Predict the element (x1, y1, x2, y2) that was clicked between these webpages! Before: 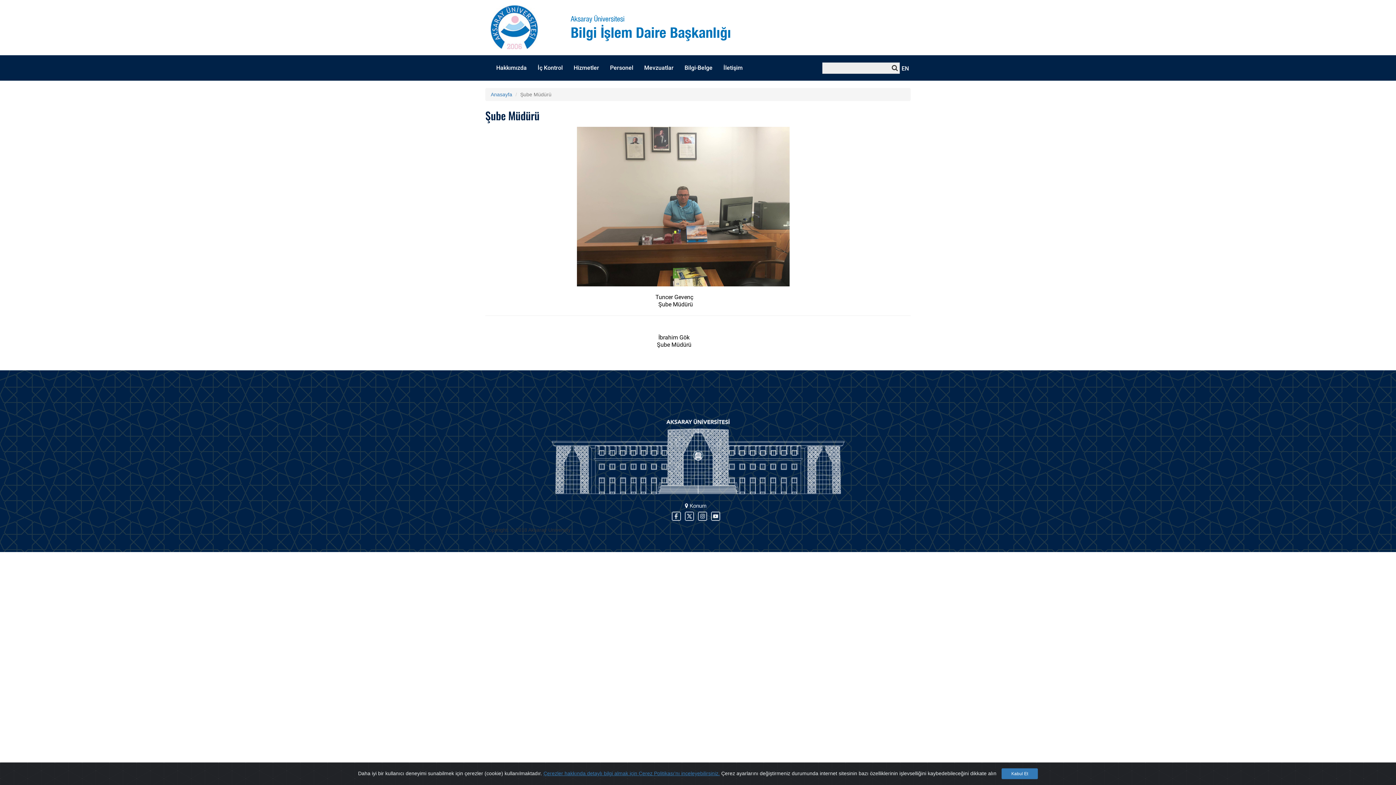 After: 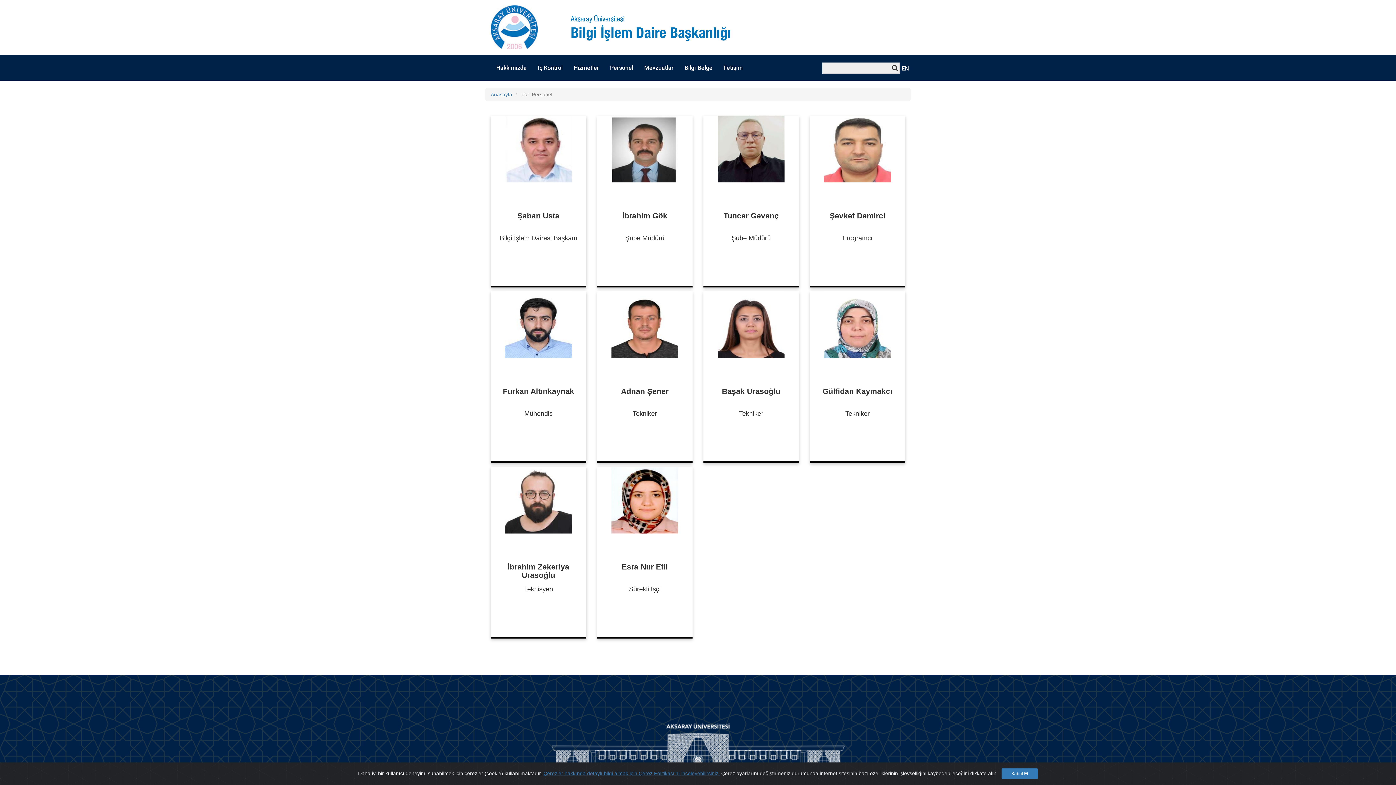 Action: bbox: (604, 58, 638, 77) label: Personel